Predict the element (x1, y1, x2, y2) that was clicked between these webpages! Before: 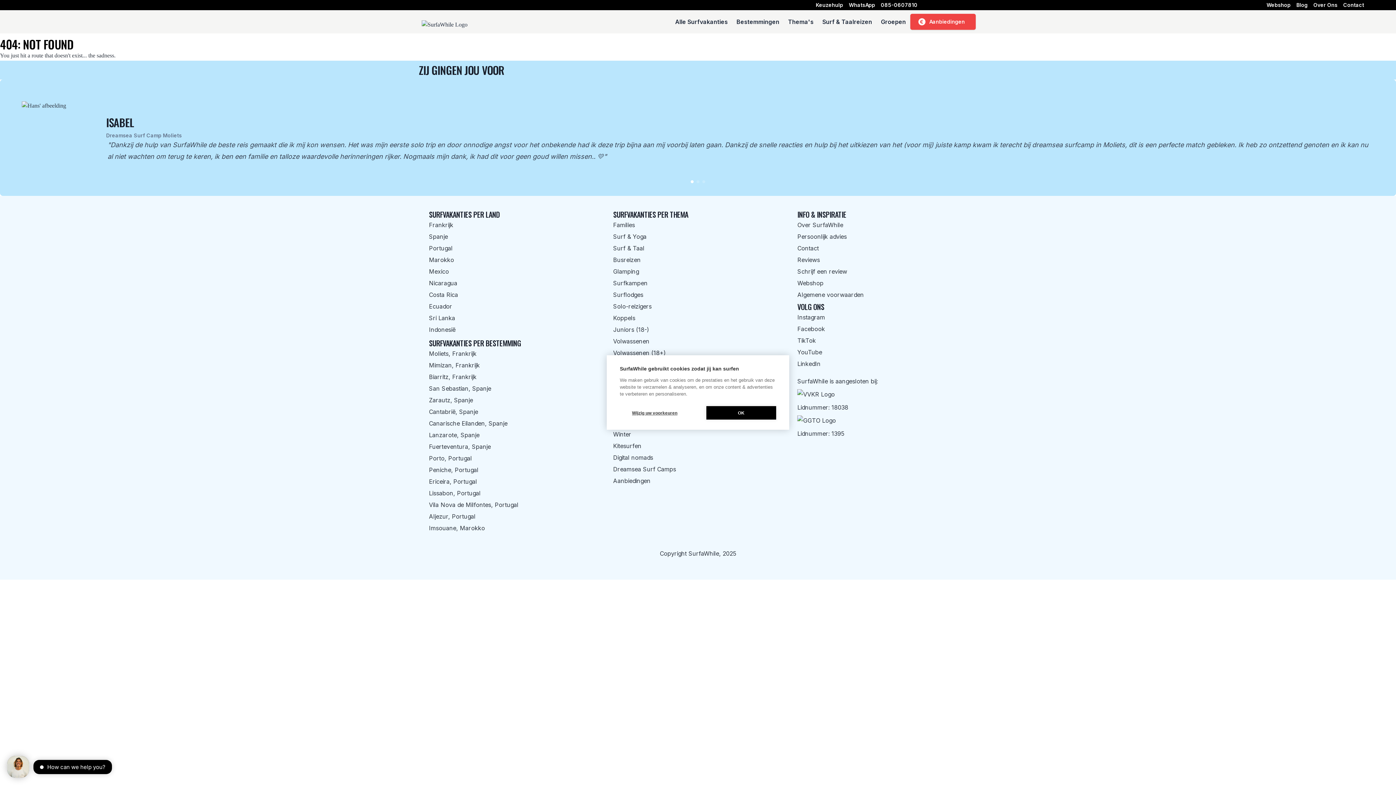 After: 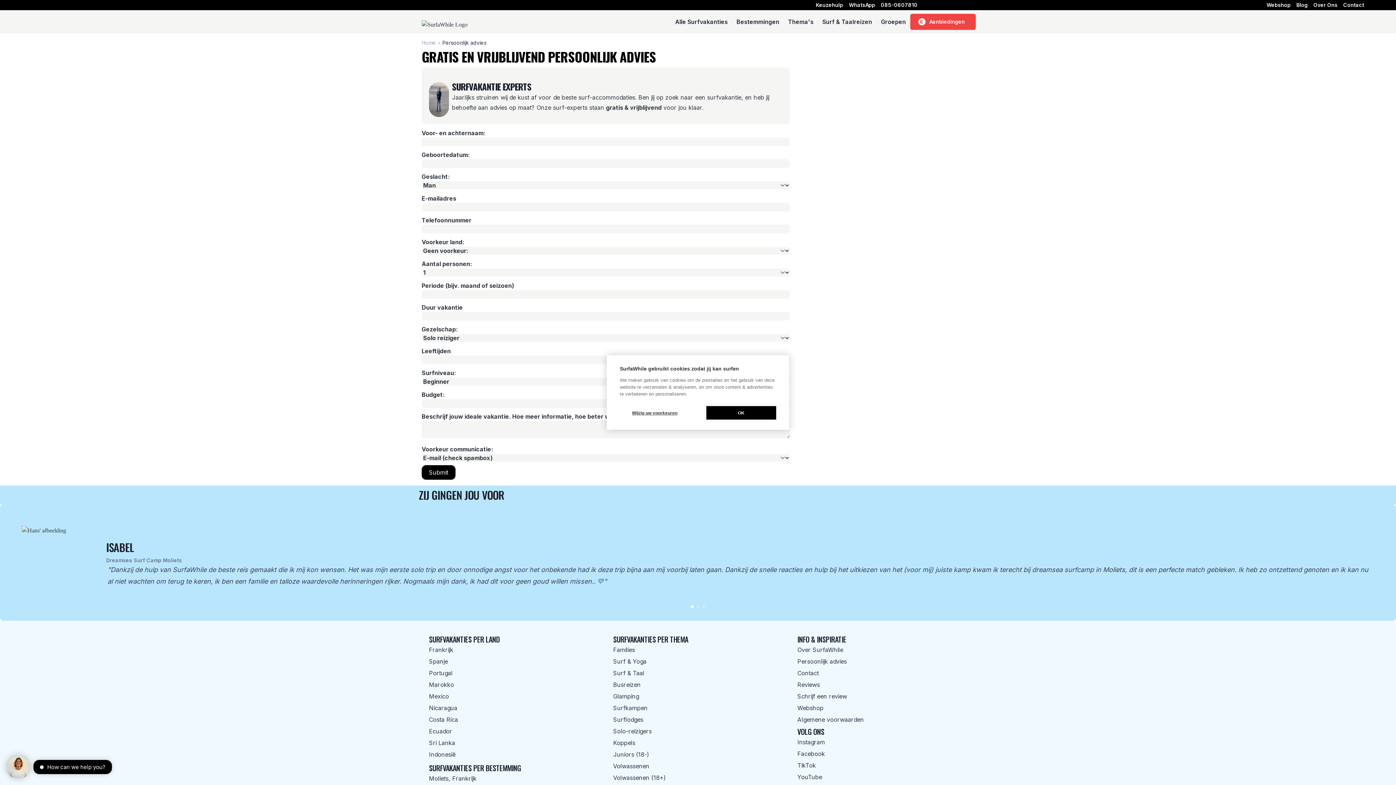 Action: bbox: (797, 233, 847, 240) label: Persoonlijk advies